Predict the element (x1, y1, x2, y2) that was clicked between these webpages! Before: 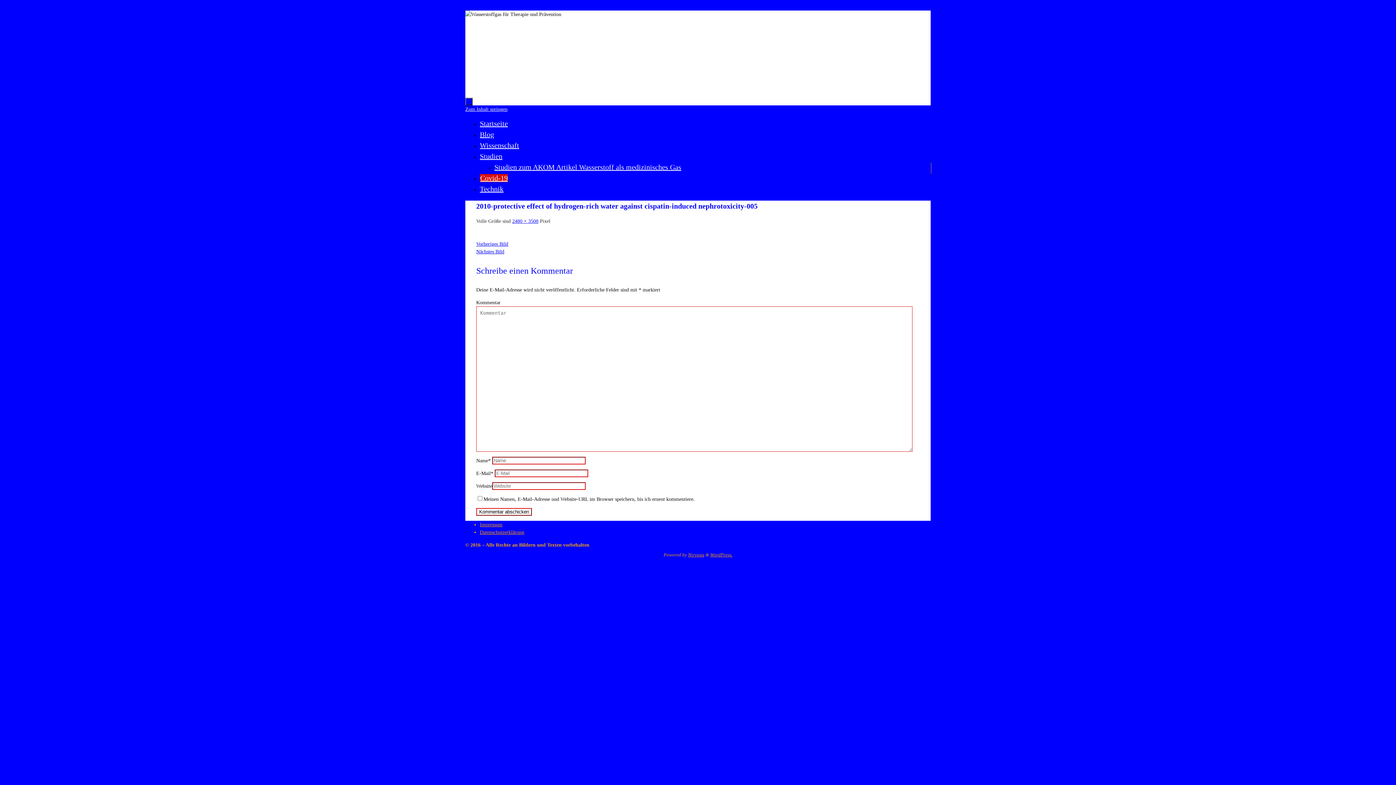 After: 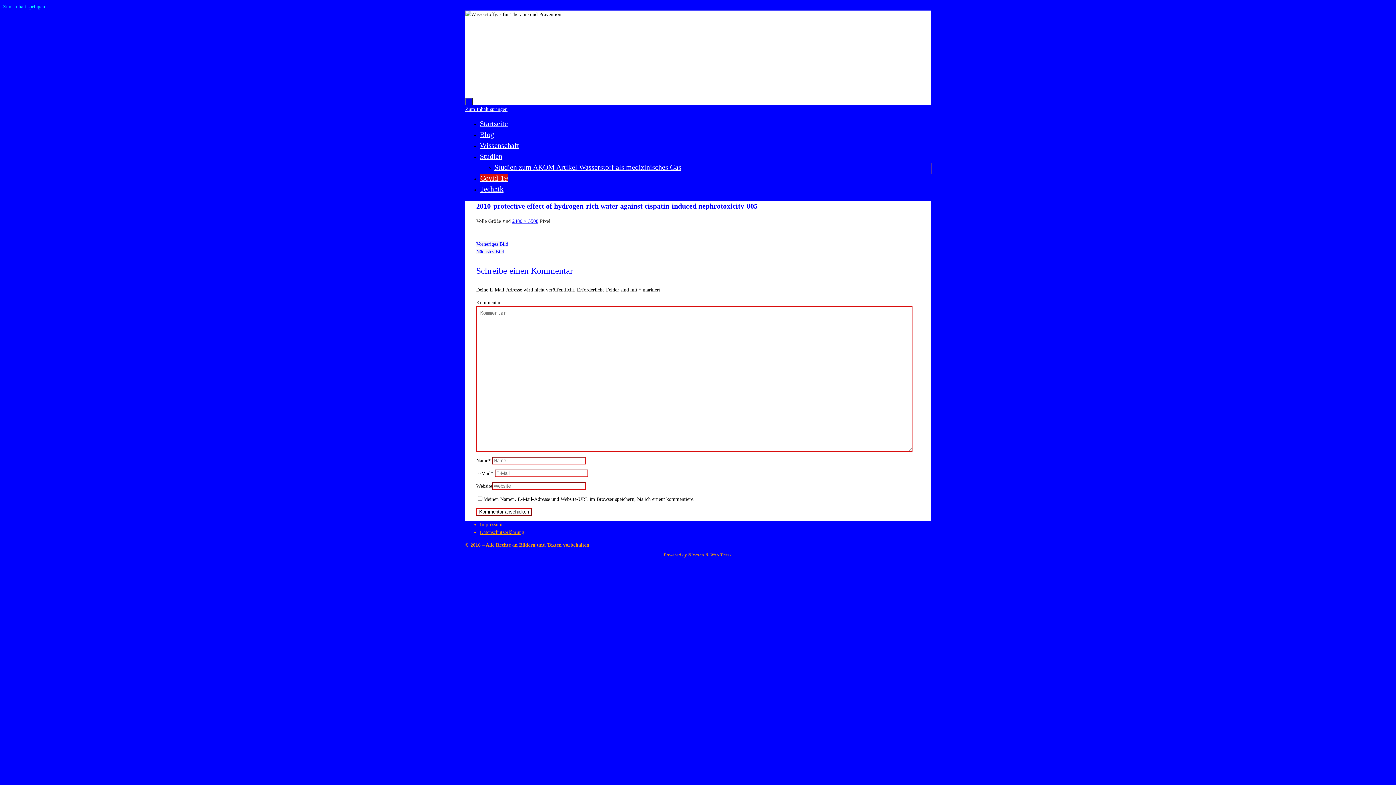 Action: bbox: (2, 4, 45, 9) label: Zum Inhalt springen